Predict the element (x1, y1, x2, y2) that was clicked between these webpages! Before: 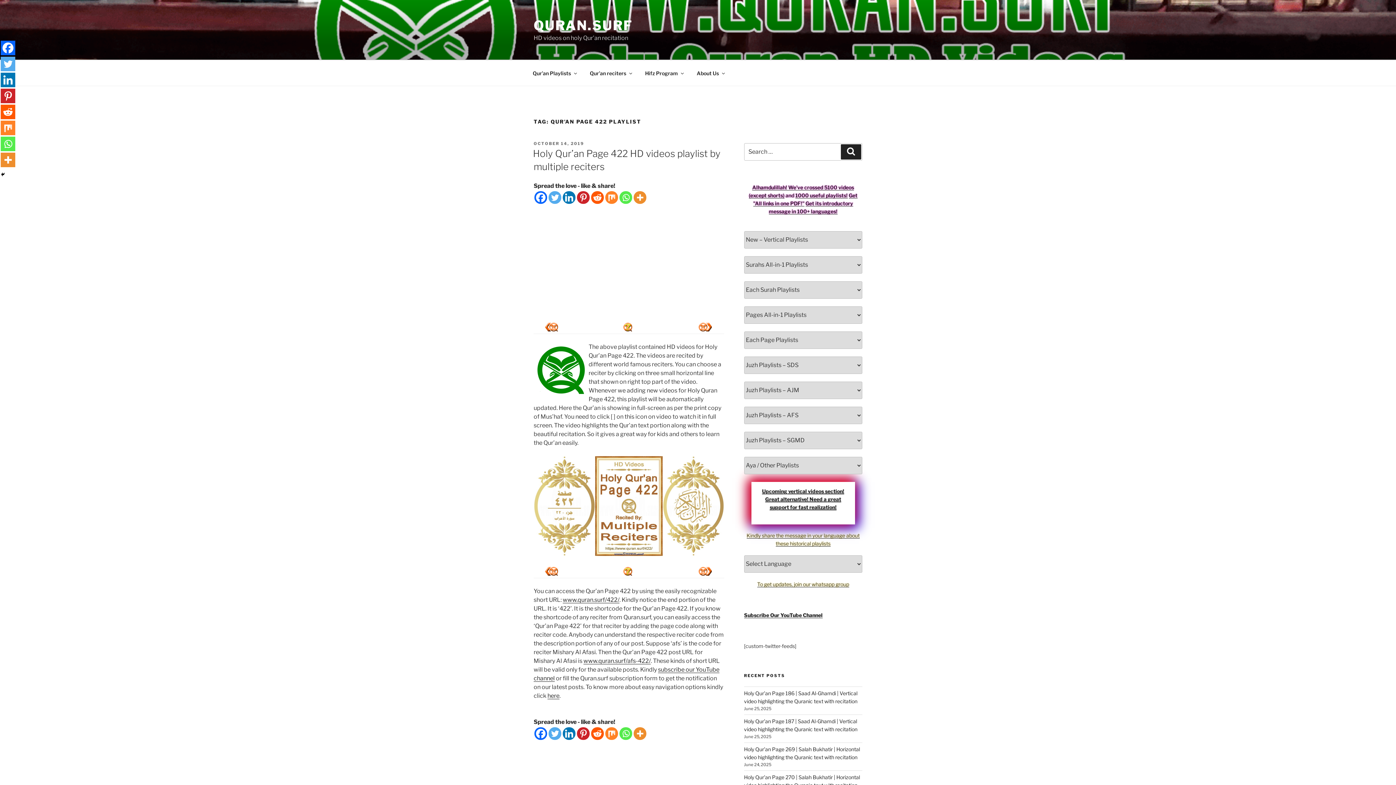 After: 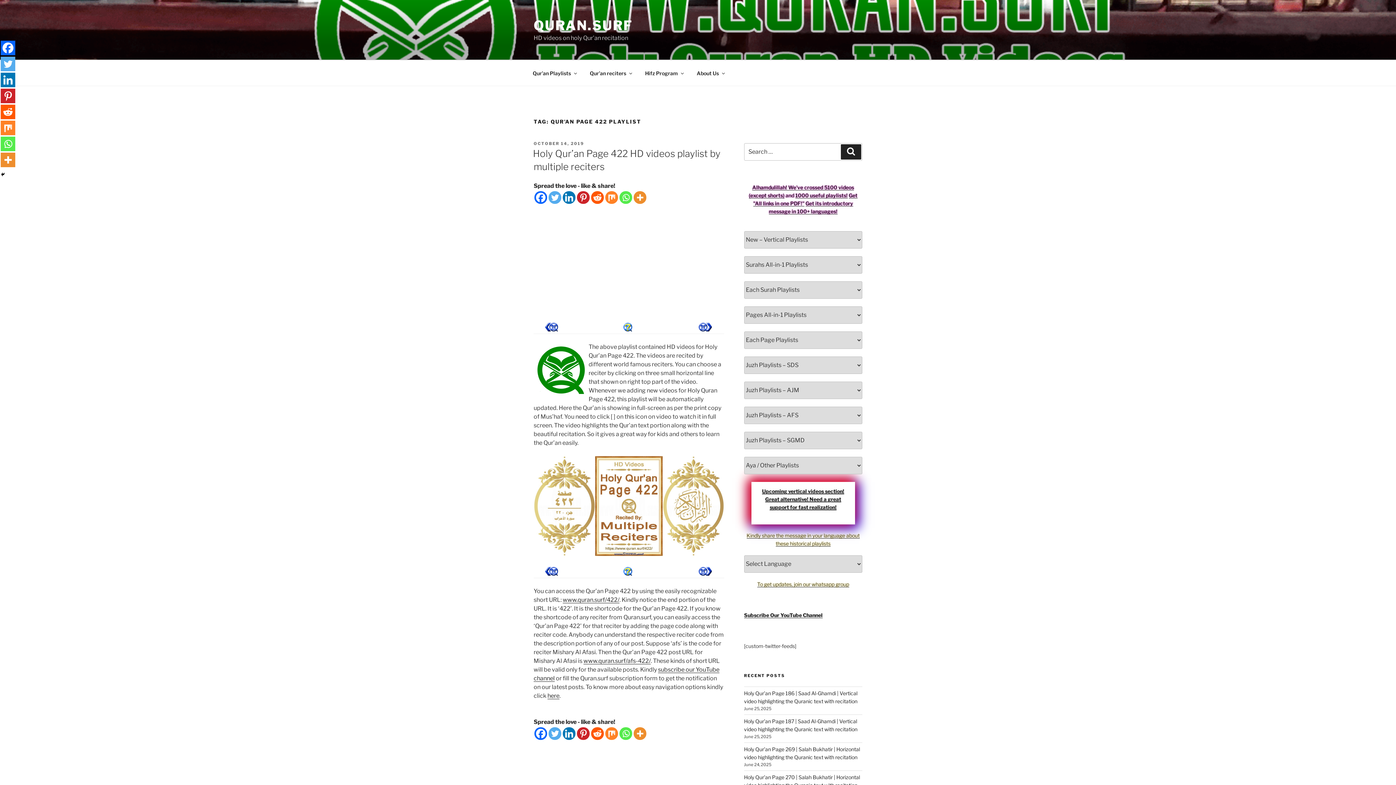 Action: label: Linkedin bbox: (562, 191, 575, 203)